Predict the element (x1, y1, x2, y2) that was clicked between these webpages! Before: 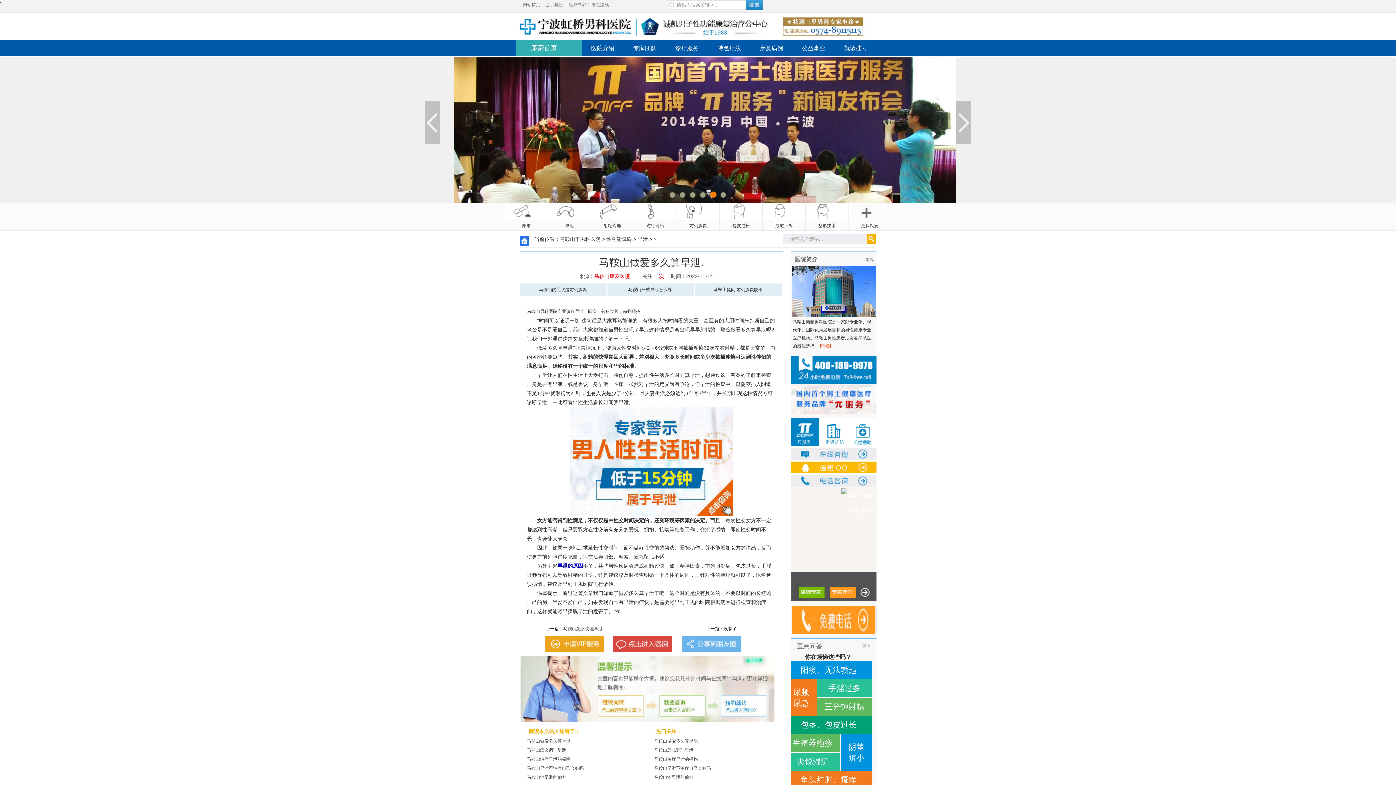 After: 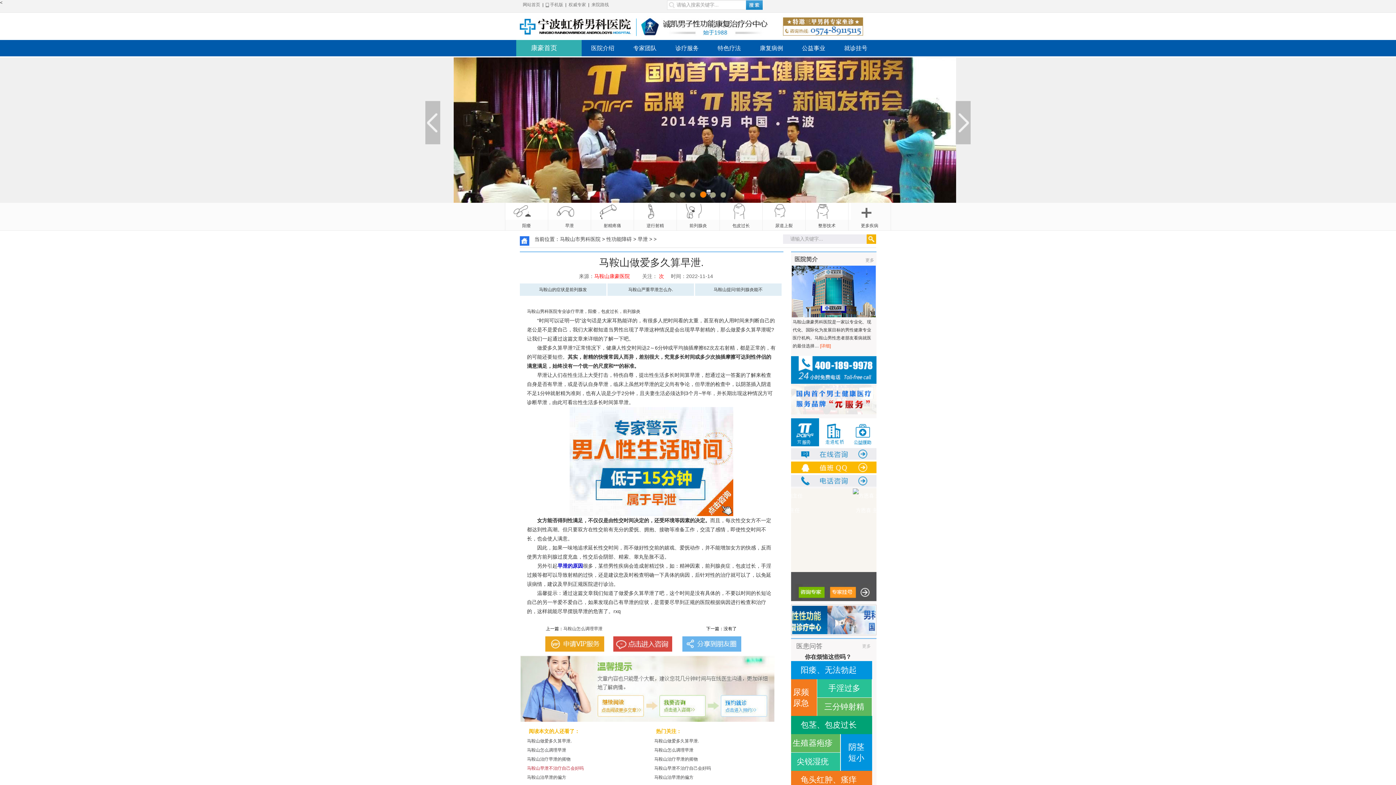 Action: label: 马鞍山早泄不治疗自己会好吗 bbox: (527, 764, 647, 773)